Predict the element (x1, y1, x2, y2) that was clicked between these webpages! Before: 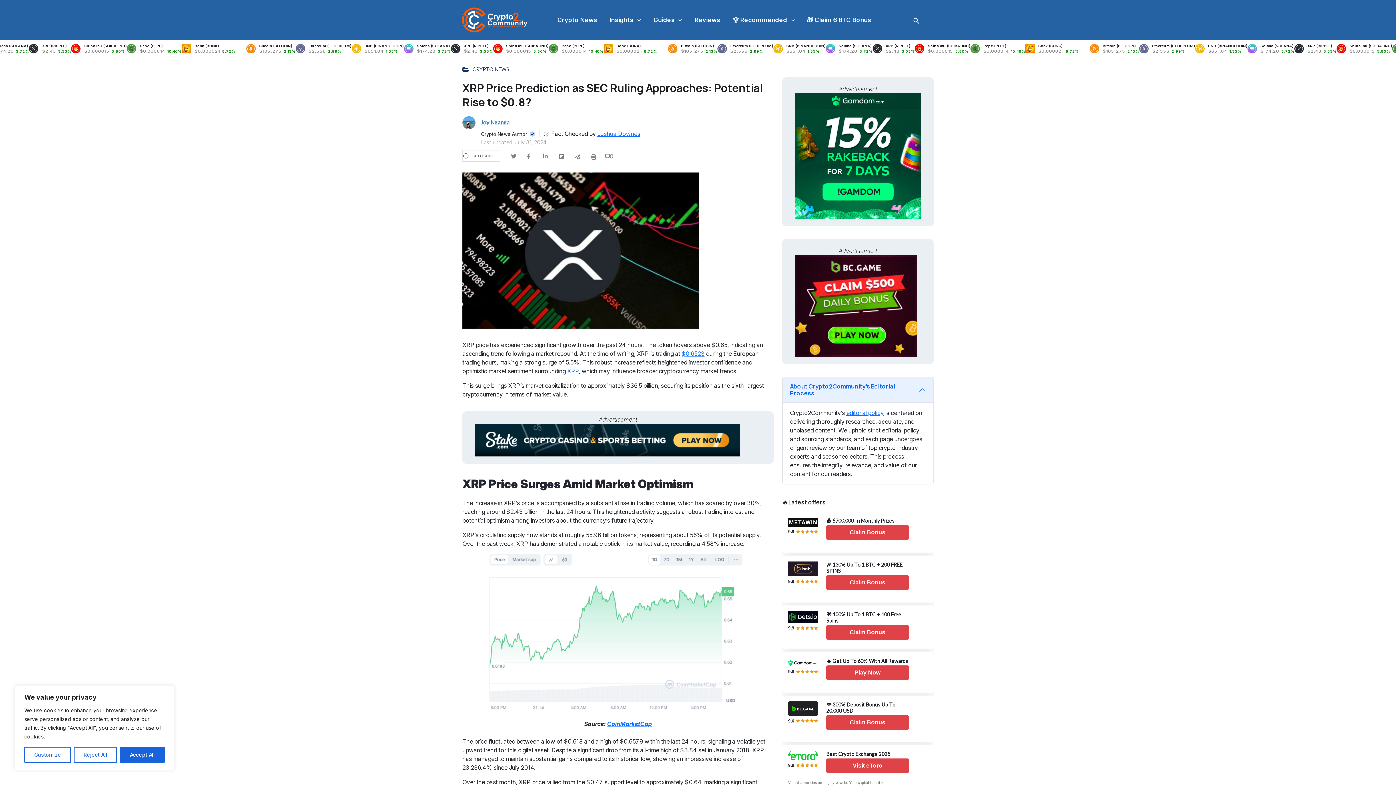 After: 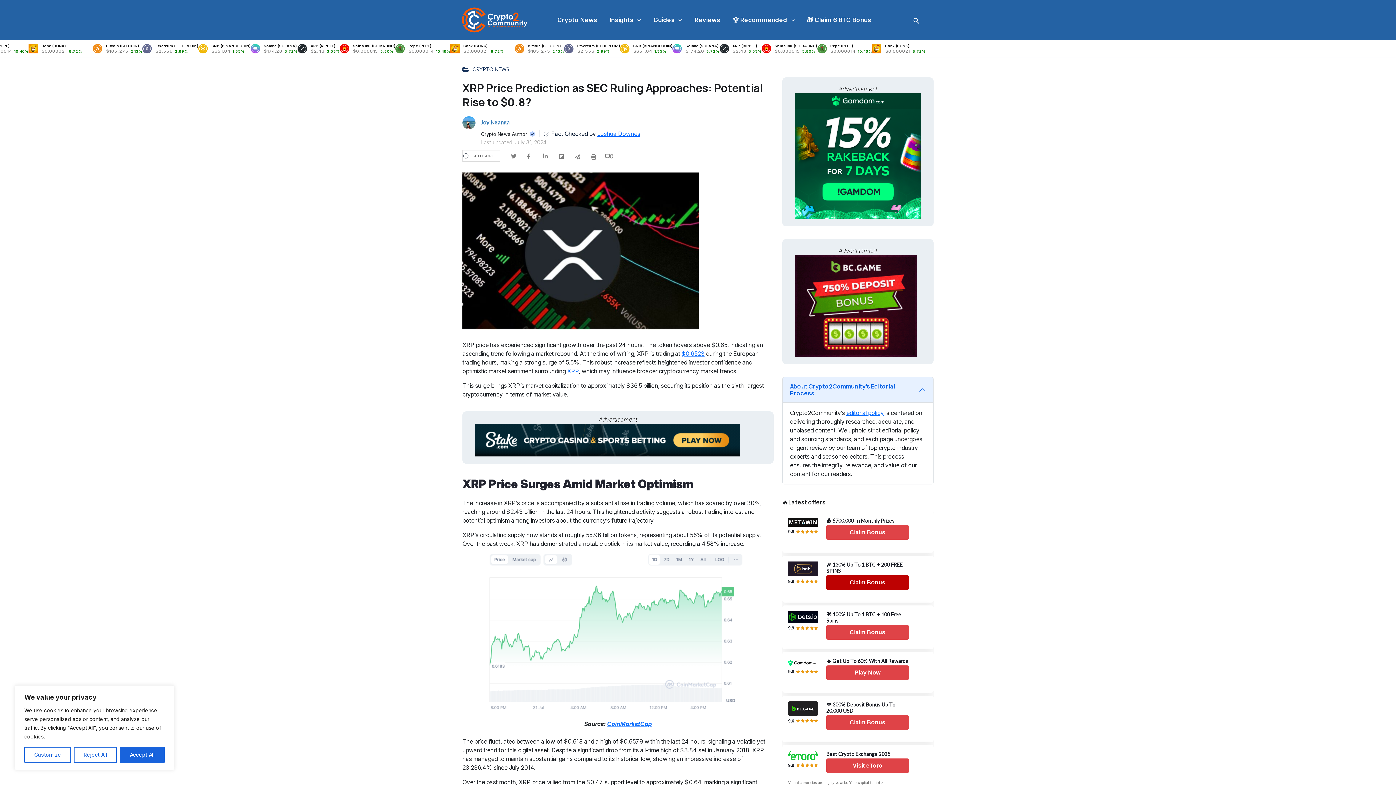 Action: bbox: (826, 575, 908, 590) label: Claim Bonus